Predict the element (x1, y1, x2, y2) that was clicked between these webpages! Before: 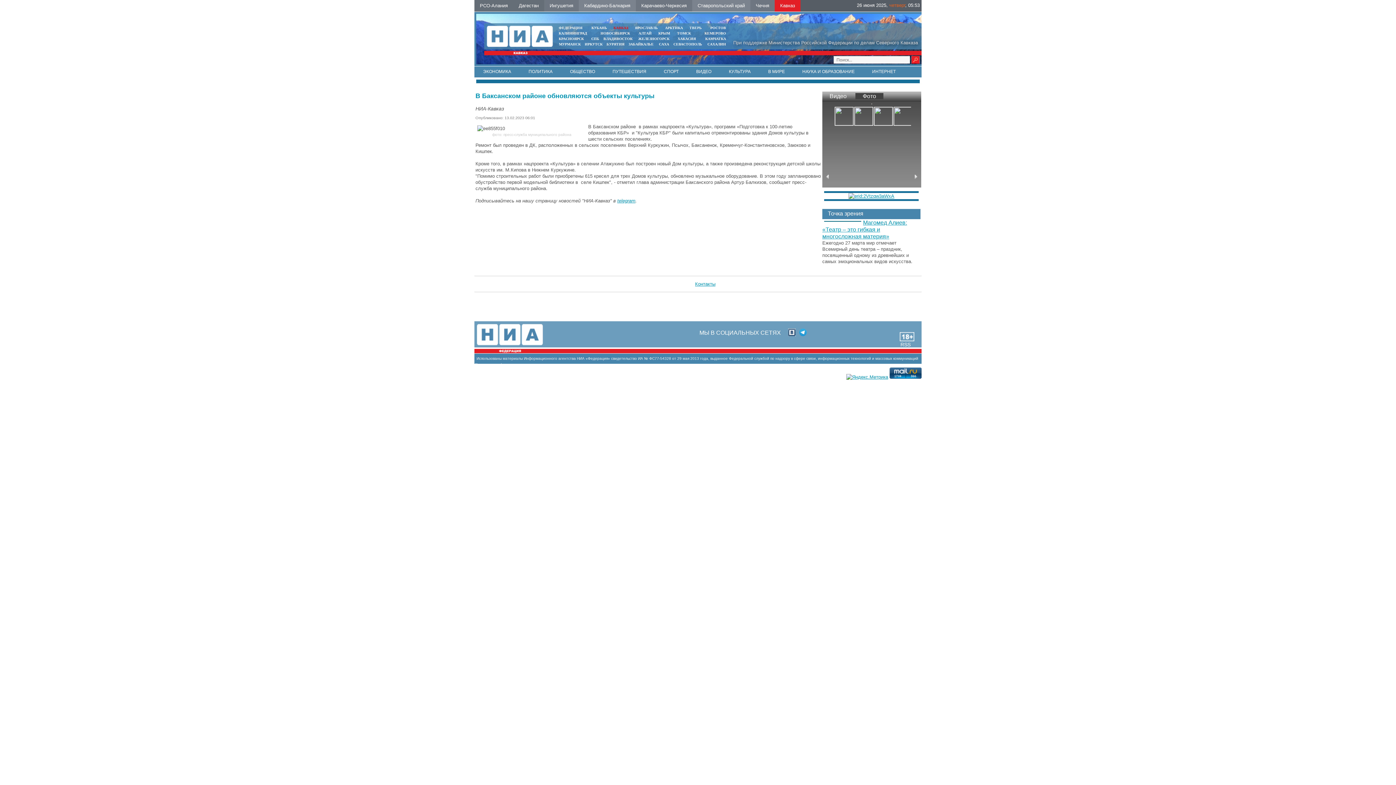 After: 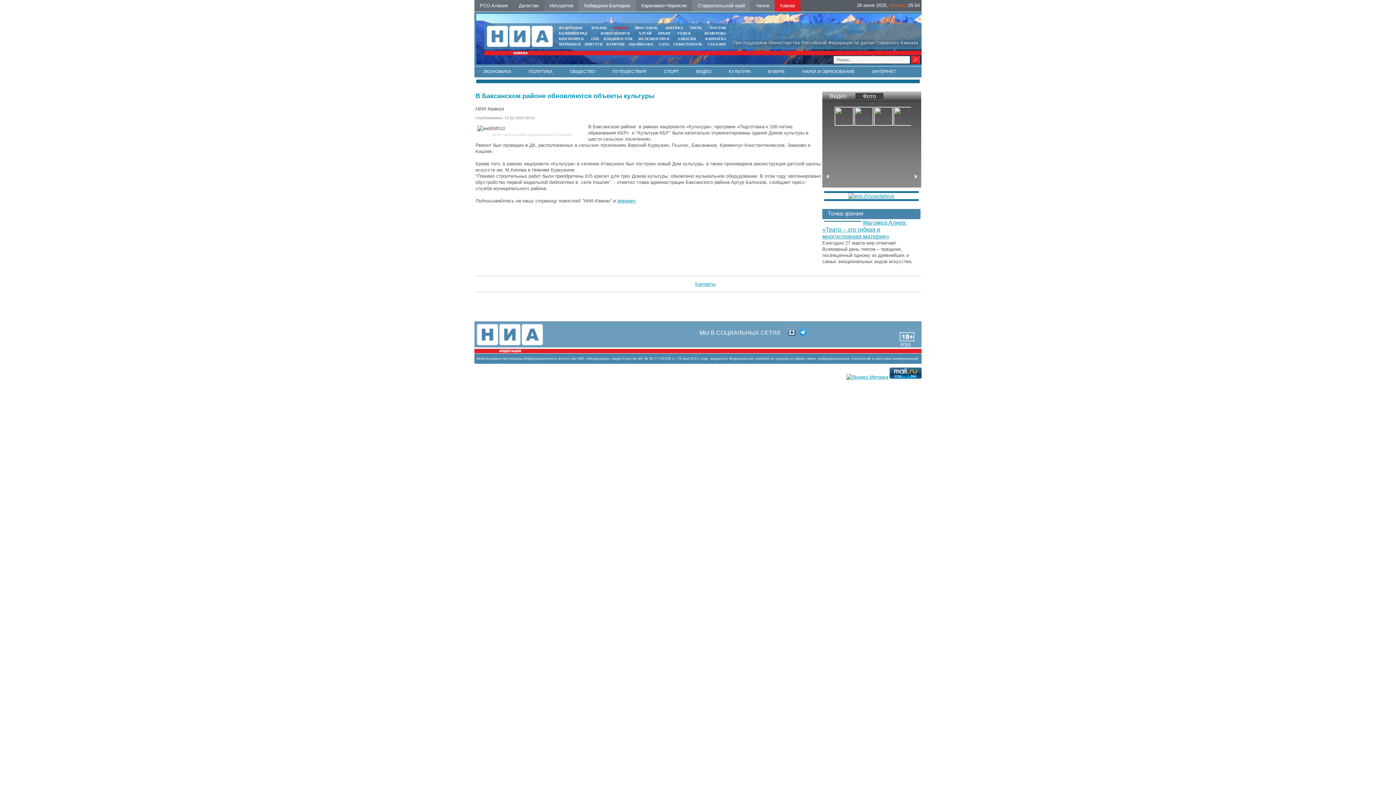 Action: label: ИРКУТСК bbox: (584, 42, 602, 46)